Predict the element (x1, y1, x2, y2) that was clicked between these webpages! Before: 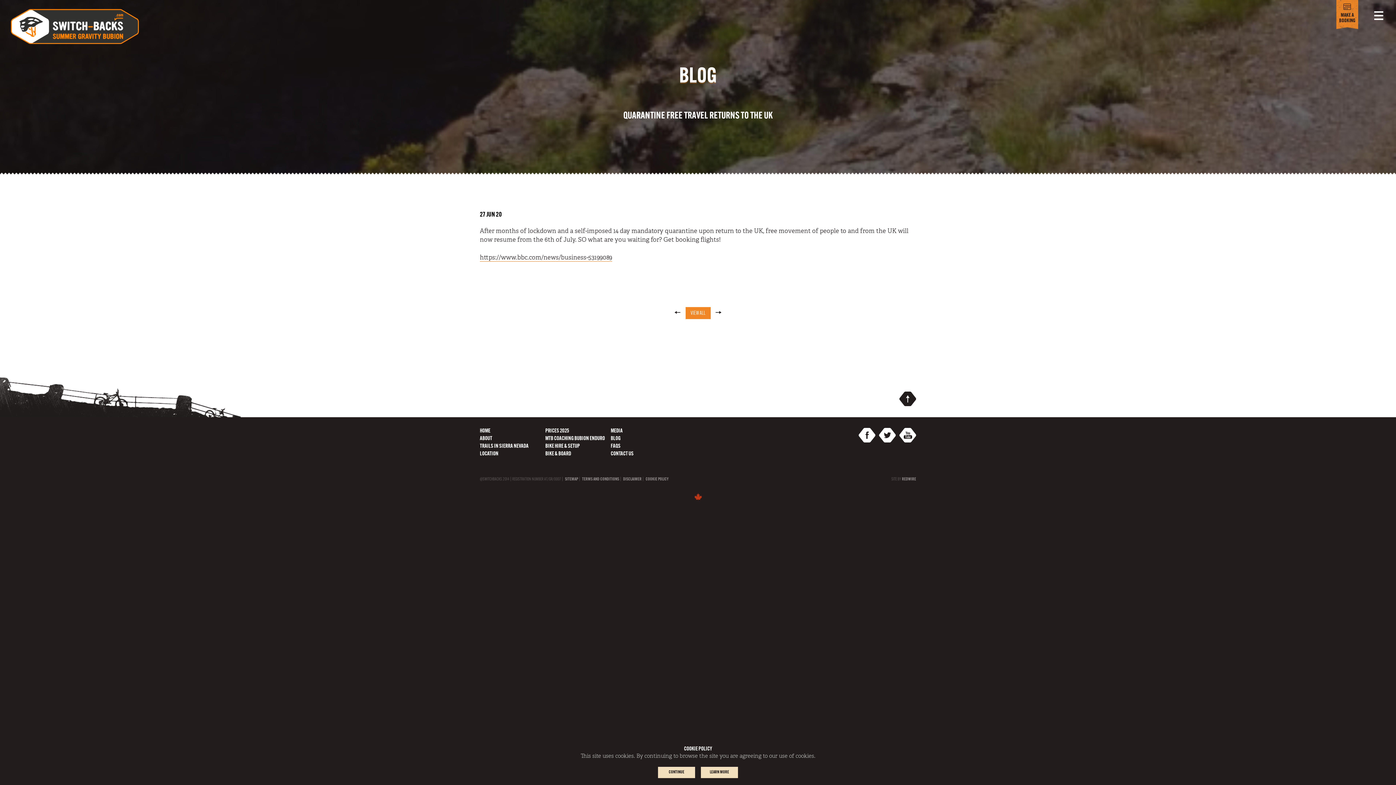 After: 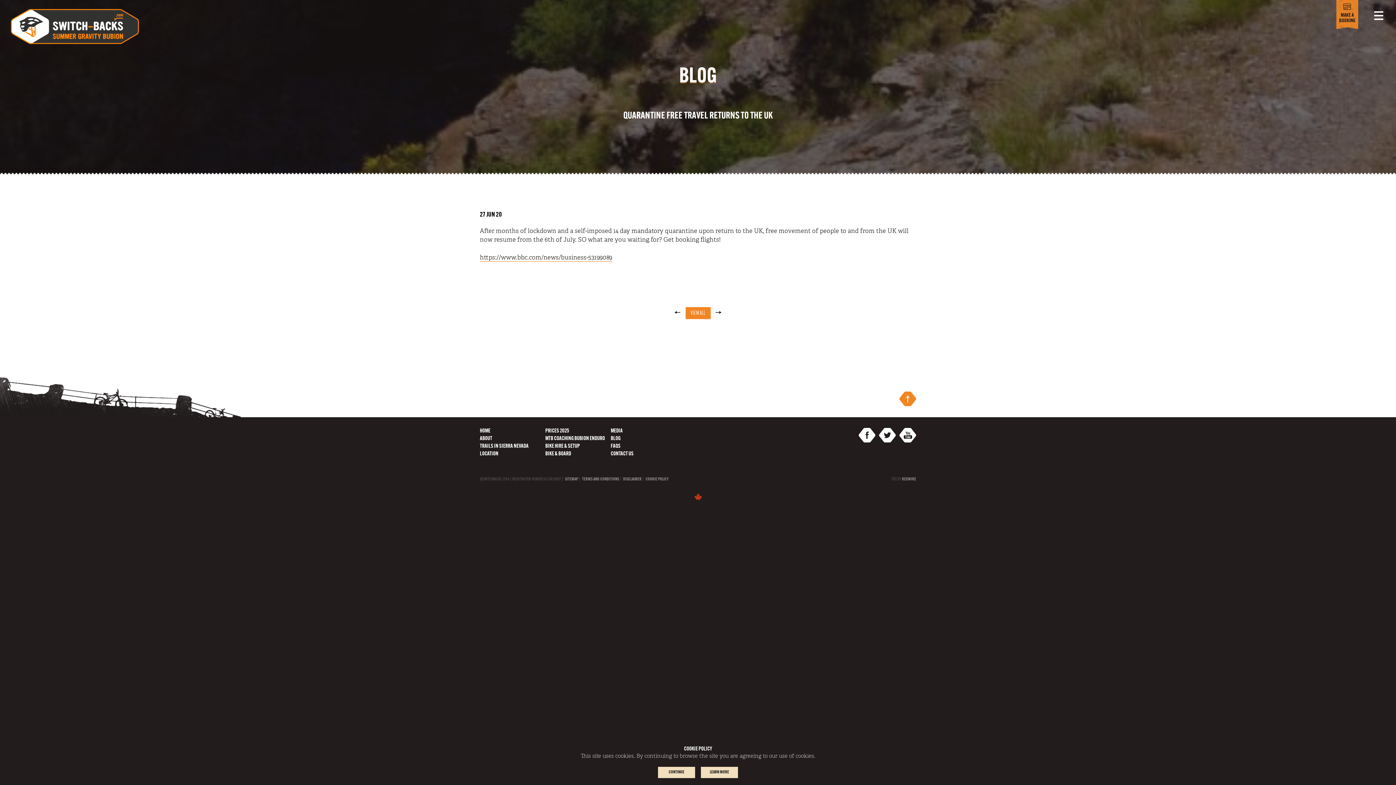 Action: bbox: (480, 392, 916, 406)